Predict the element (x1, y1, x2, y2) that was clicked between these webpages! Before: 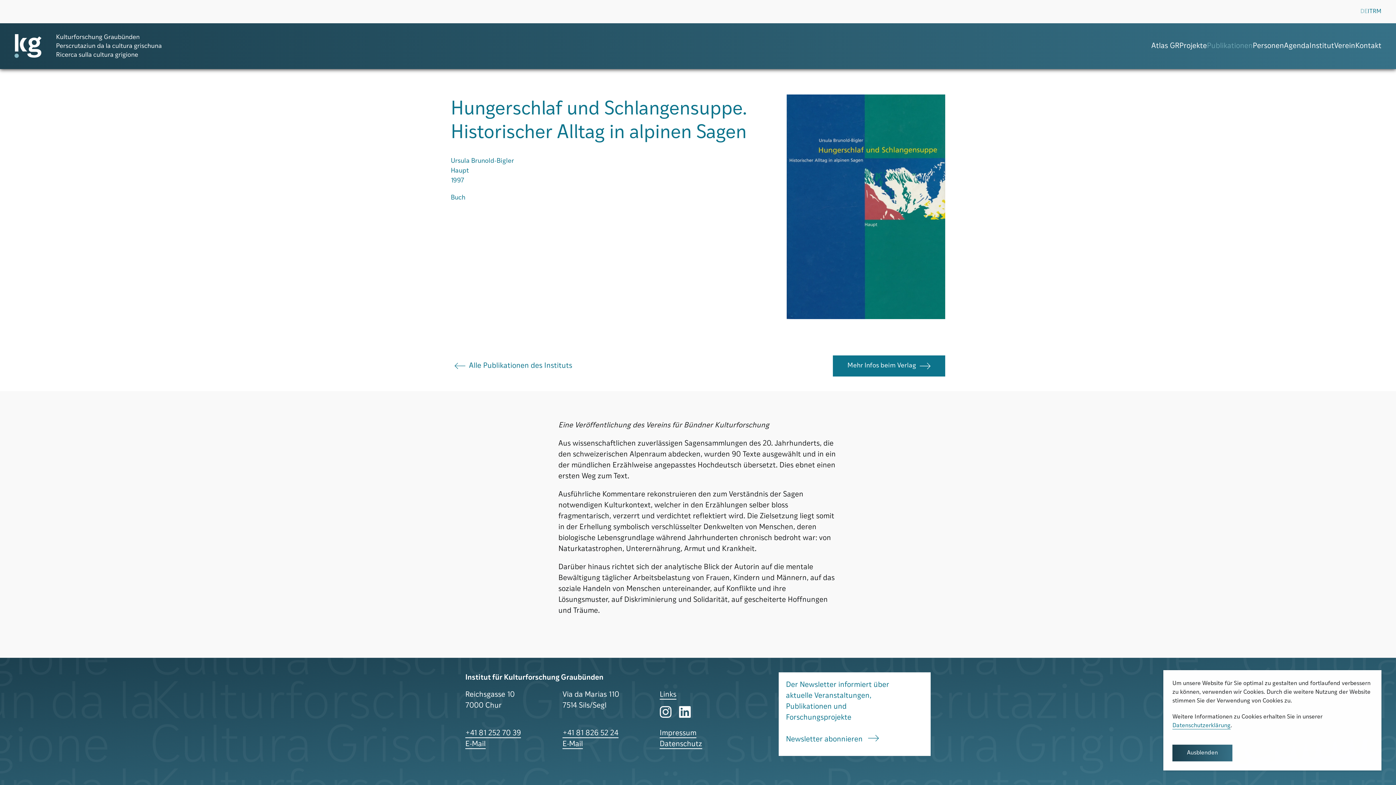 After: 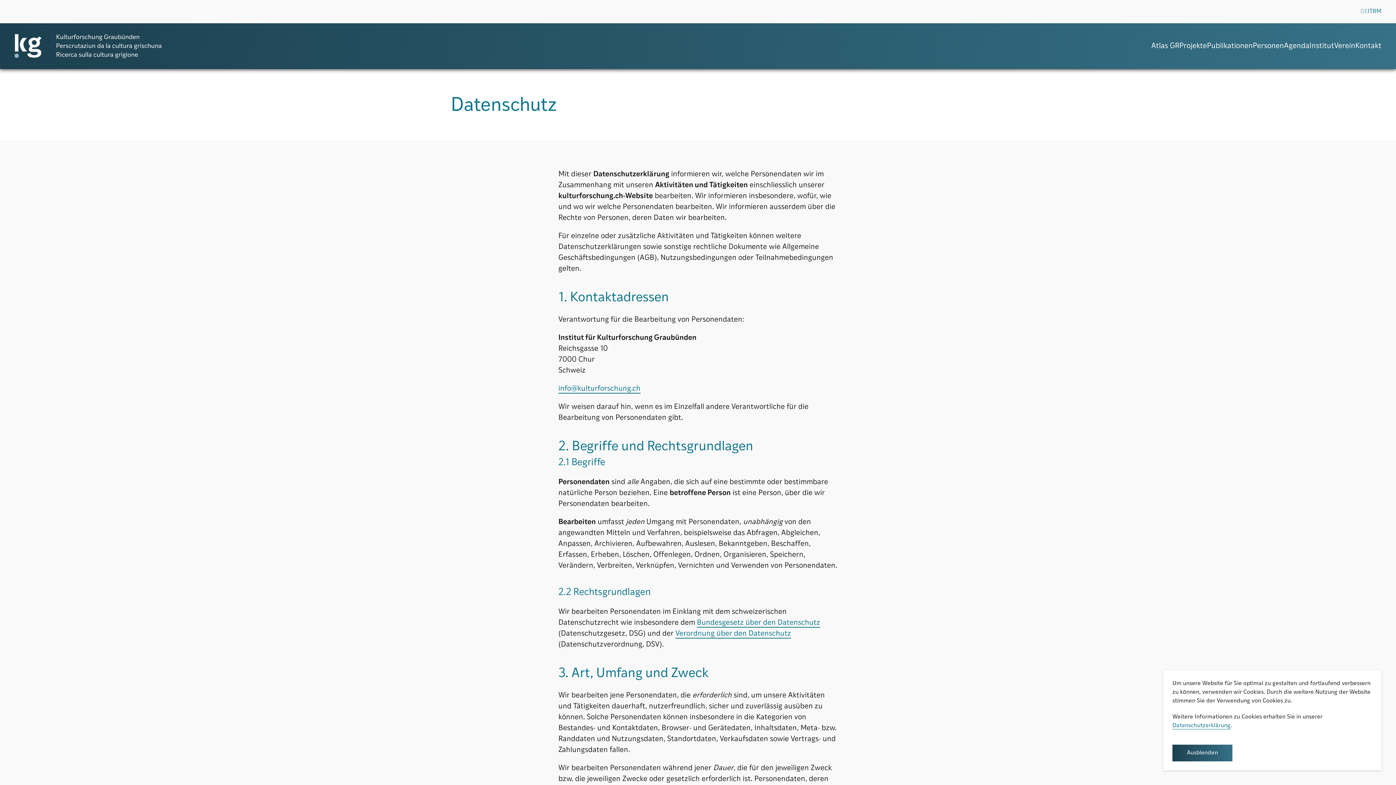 Action: label: Datenschutz bbox: (659, 740, 702, 748)